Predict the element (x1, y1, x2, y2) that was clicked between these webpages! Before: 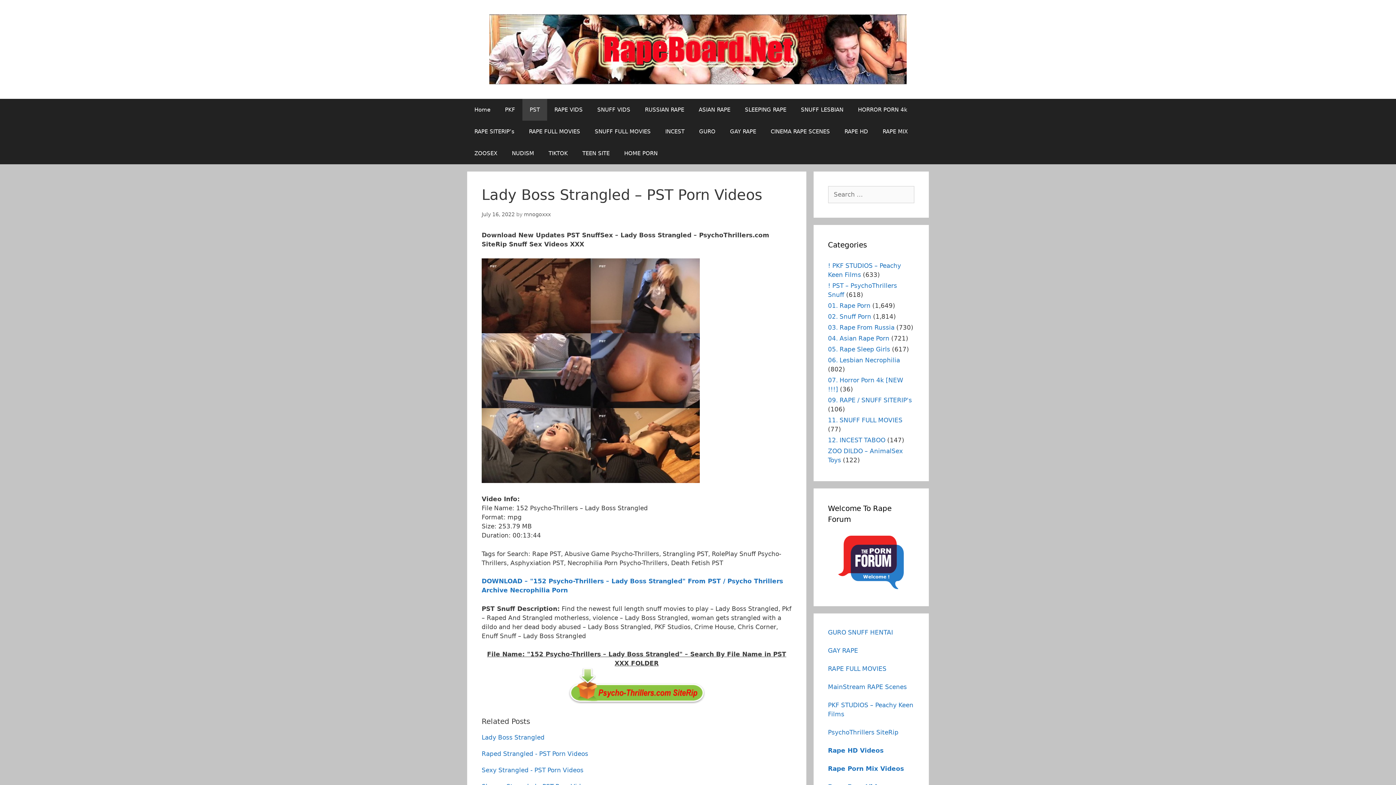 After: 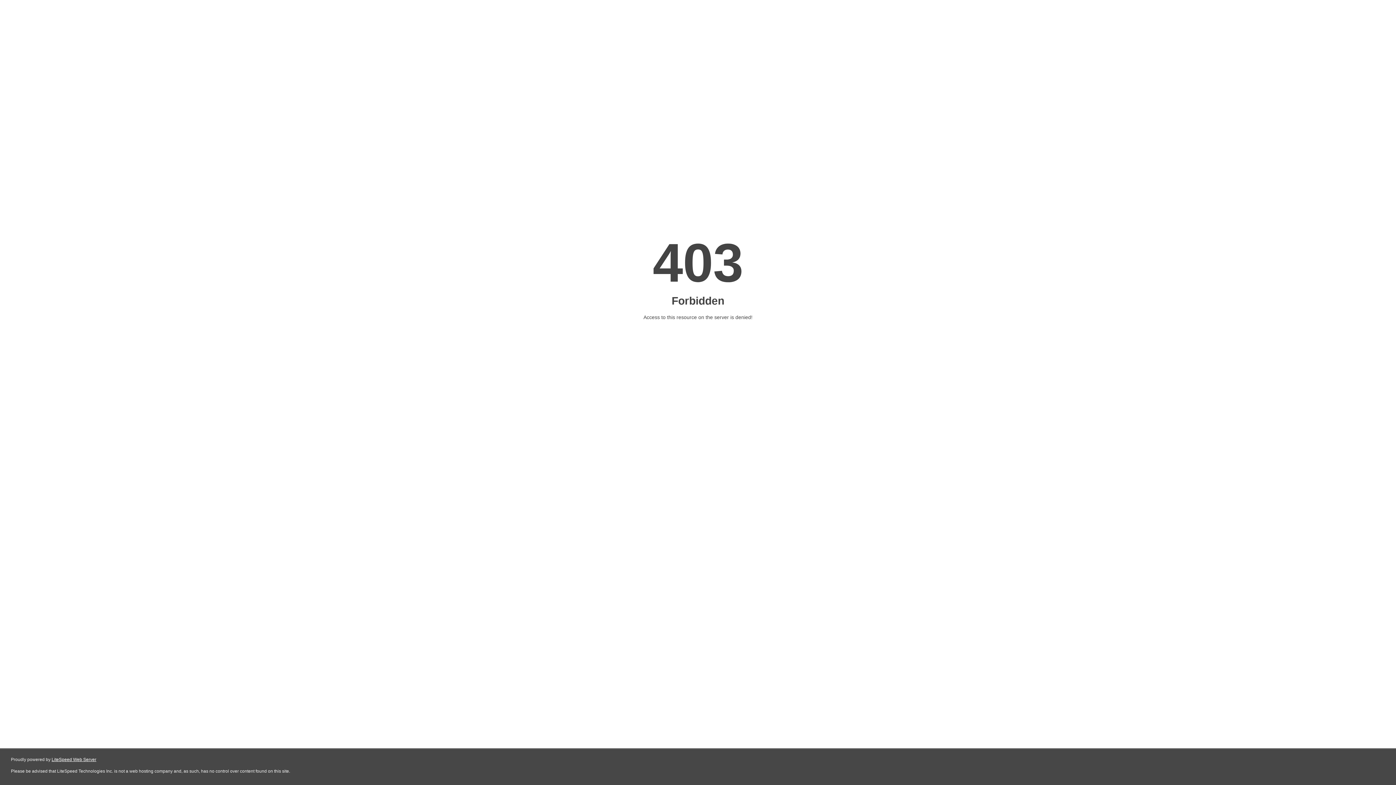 Action: bbox: (504, 142, 541, 164) label: NUDISM